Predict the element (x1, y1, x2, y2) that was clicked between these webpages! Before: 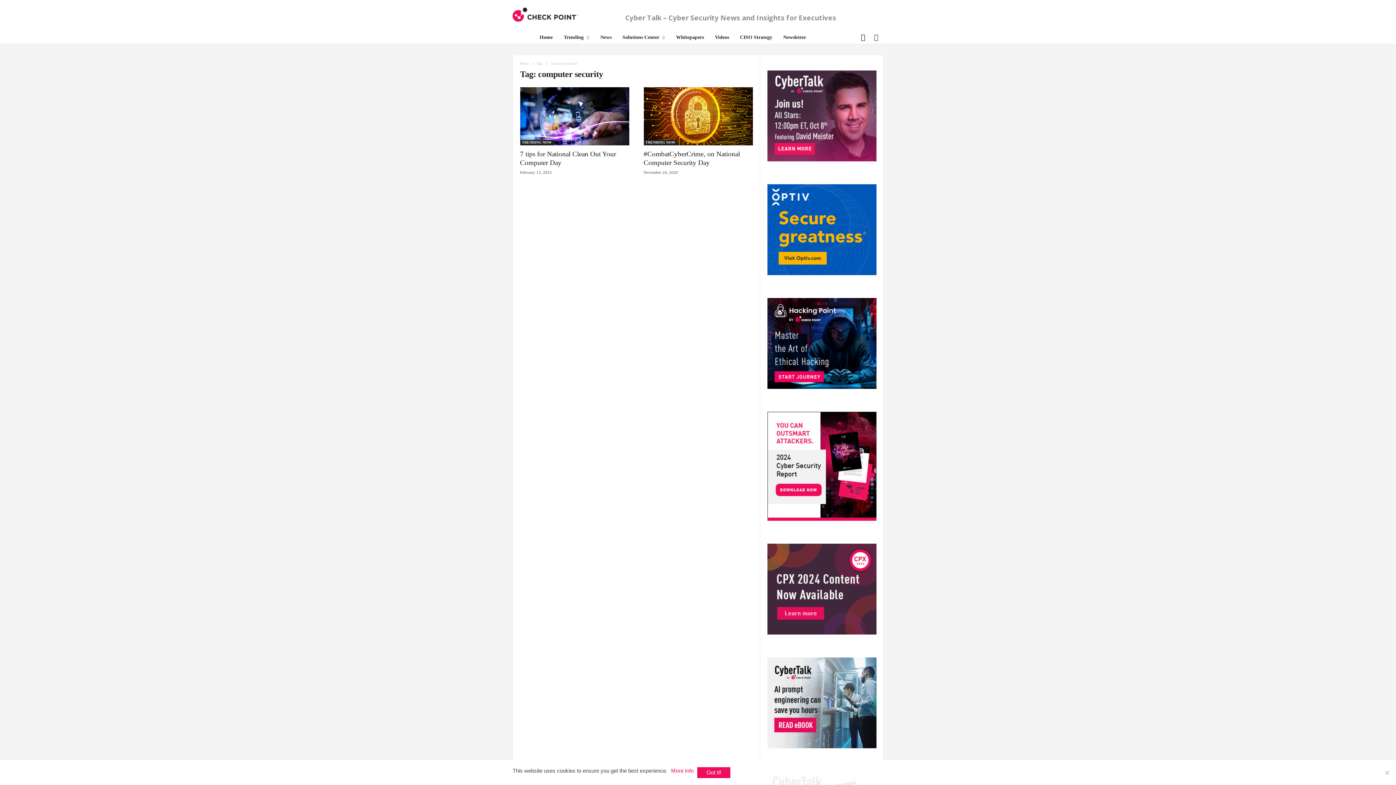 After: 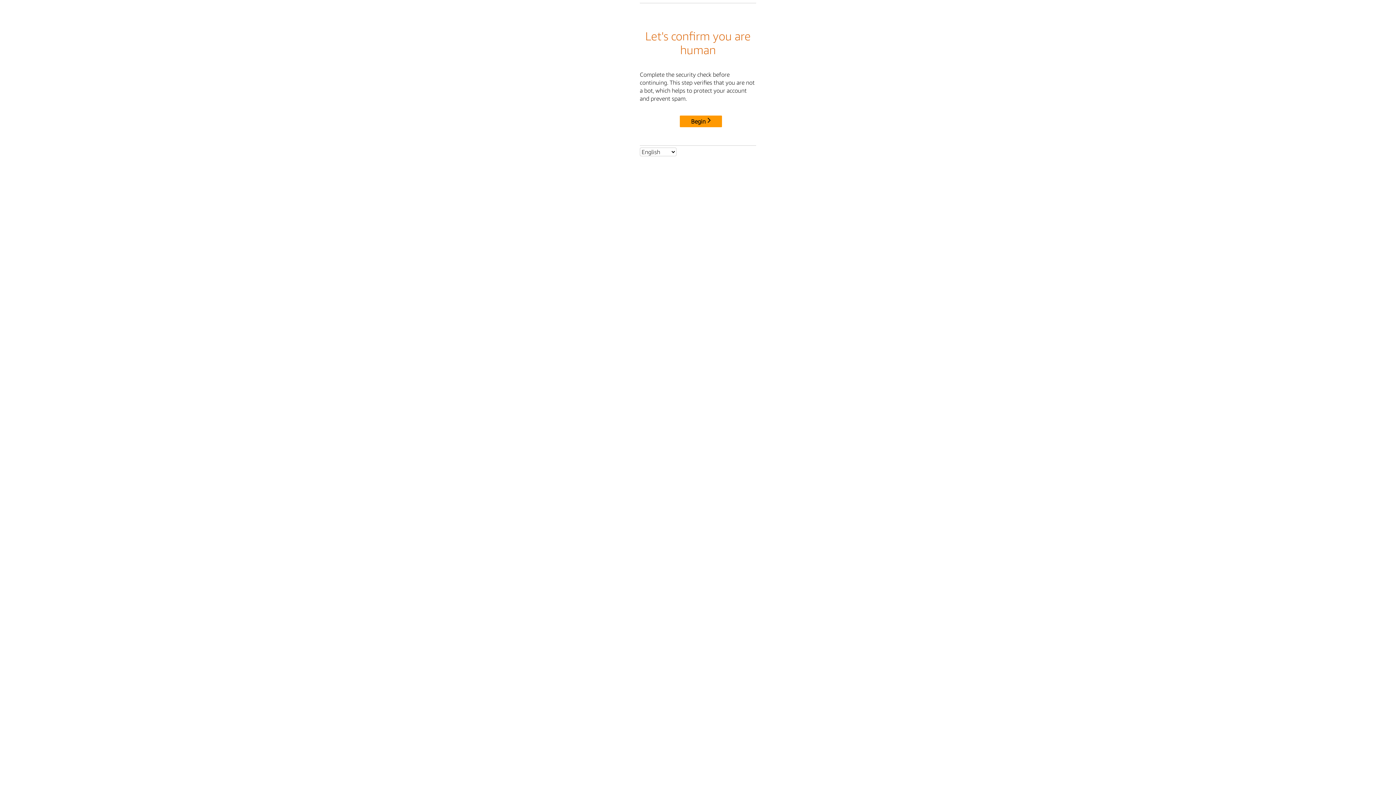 Action: label: Newsletter bbox: (778, 33, 811, 44)